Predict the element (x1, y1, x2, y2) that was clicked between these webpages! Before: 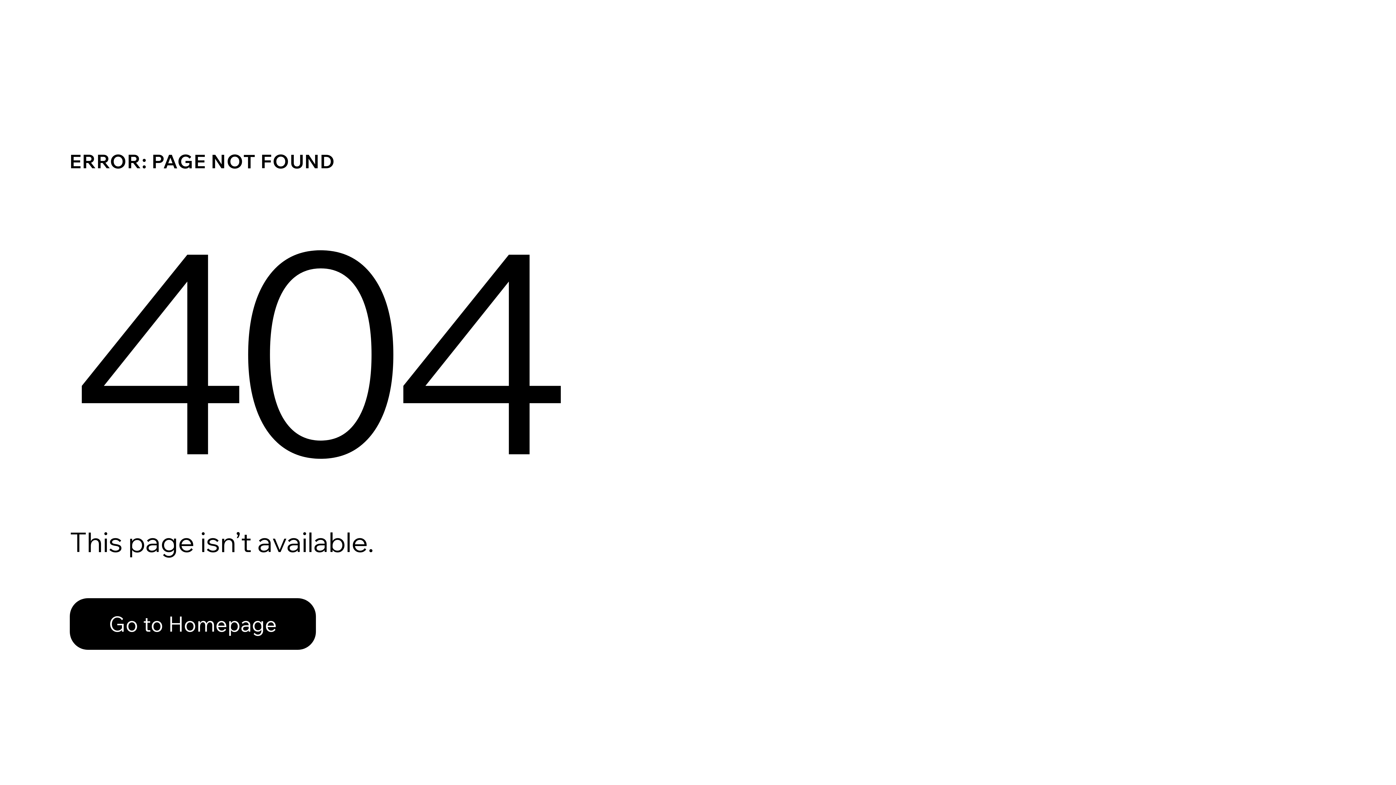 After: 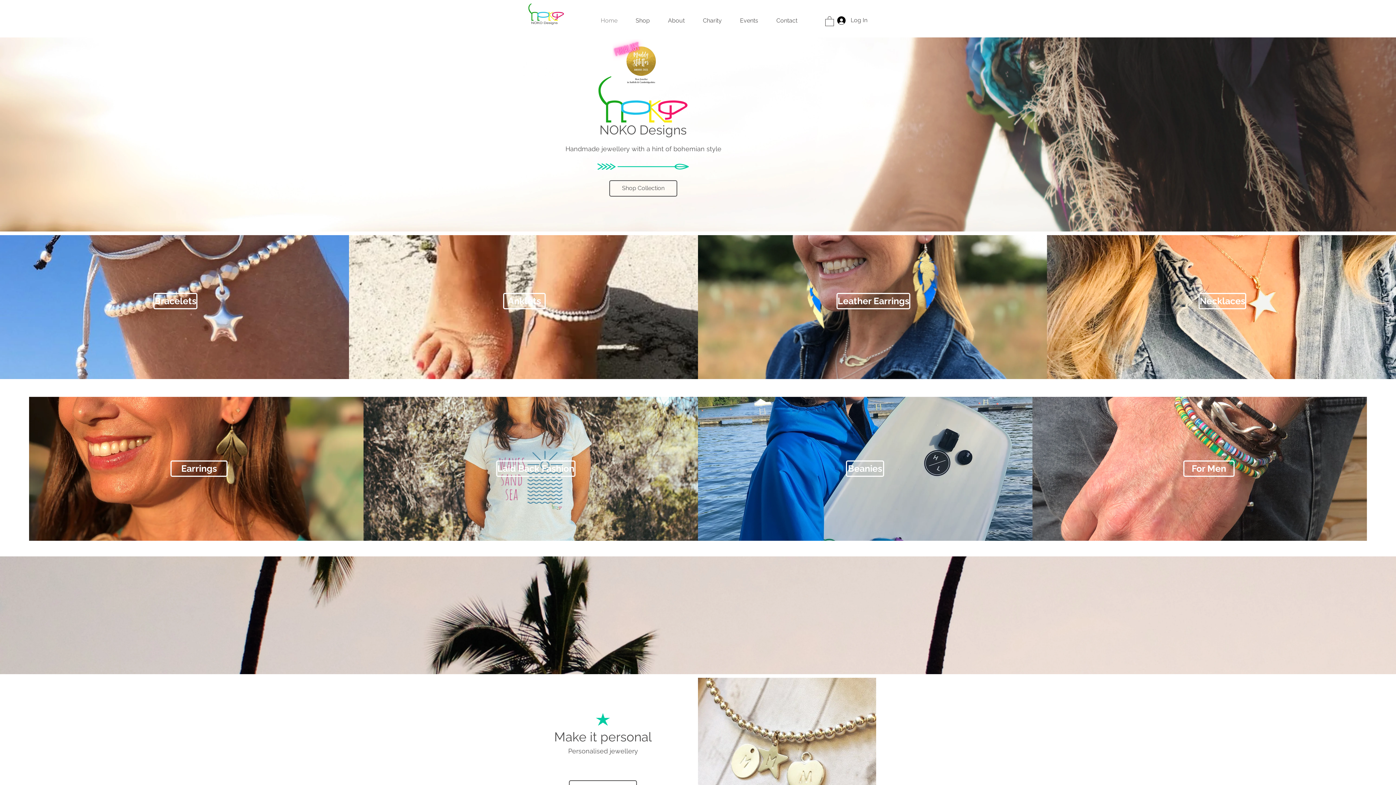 Action: bbox: (69, 582, 768, 659) label: Go to Homepage